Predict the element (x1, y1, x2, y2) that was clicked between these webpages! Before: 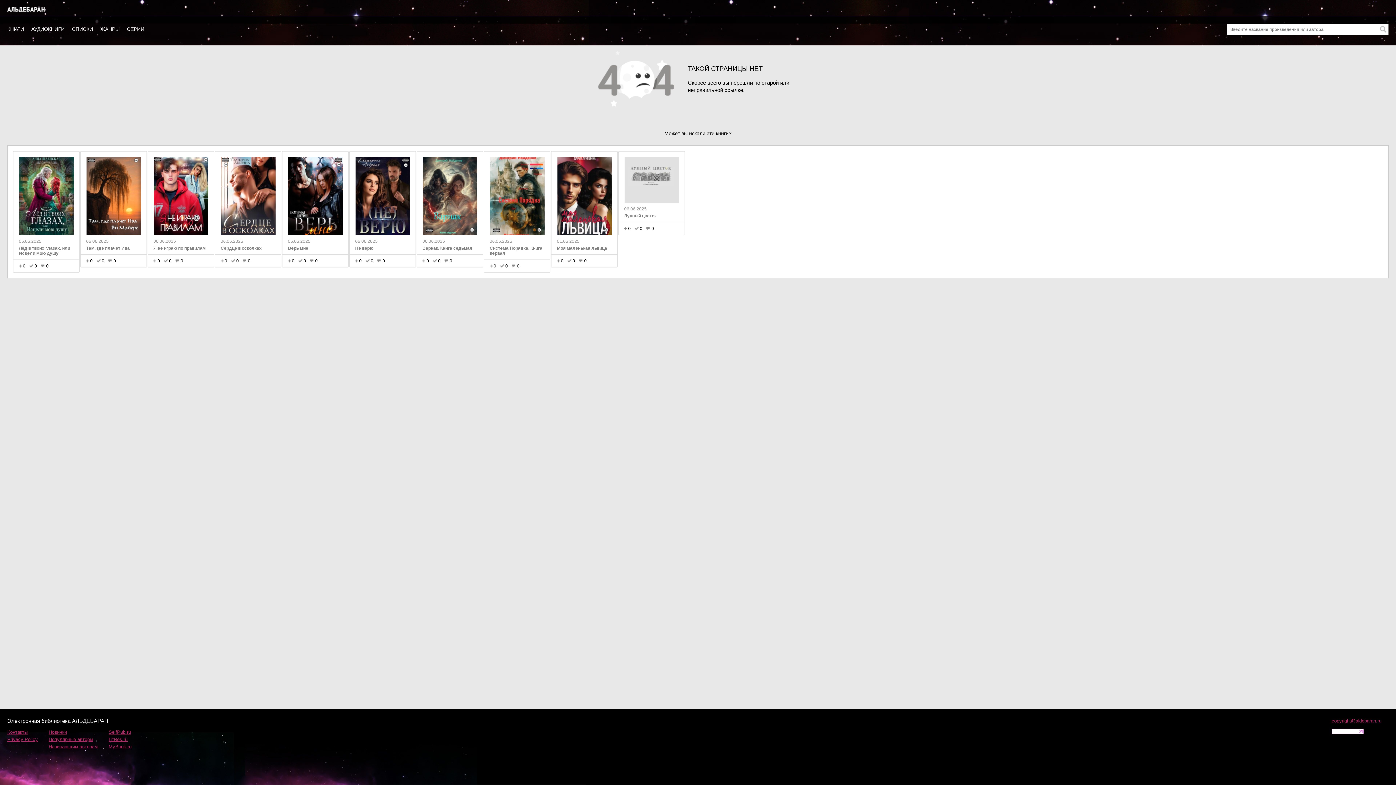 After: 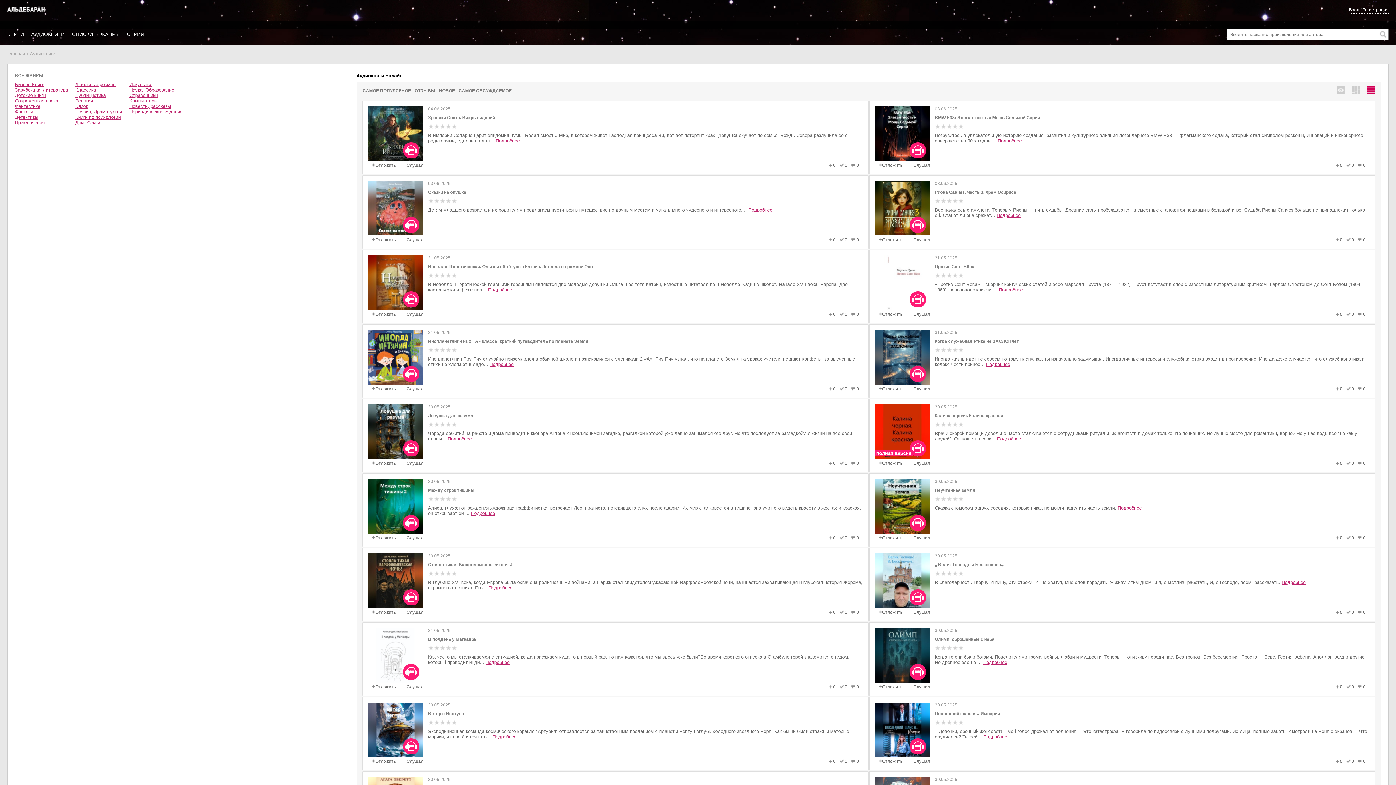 Action: label: АУДИОКНИГИ bbox: (31, 23, 64, 34)